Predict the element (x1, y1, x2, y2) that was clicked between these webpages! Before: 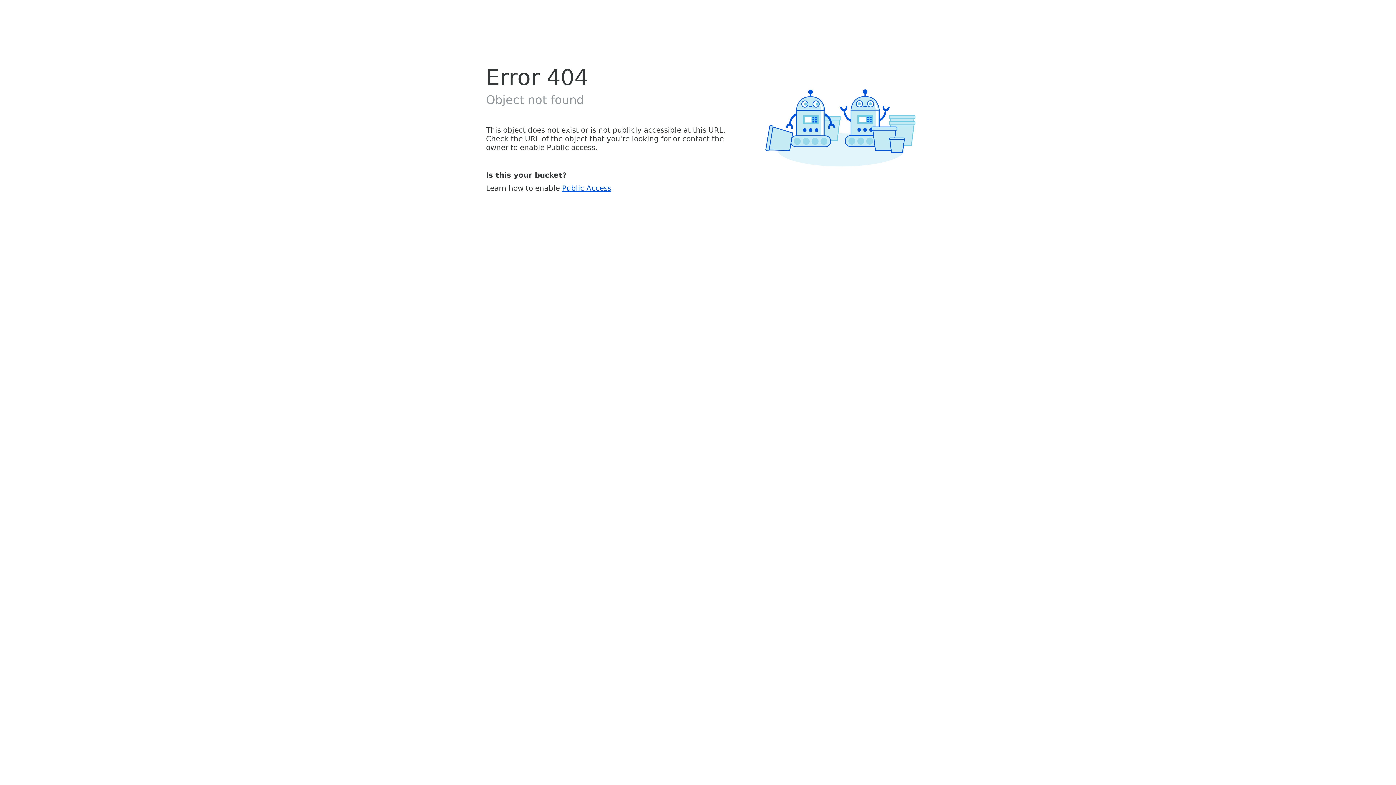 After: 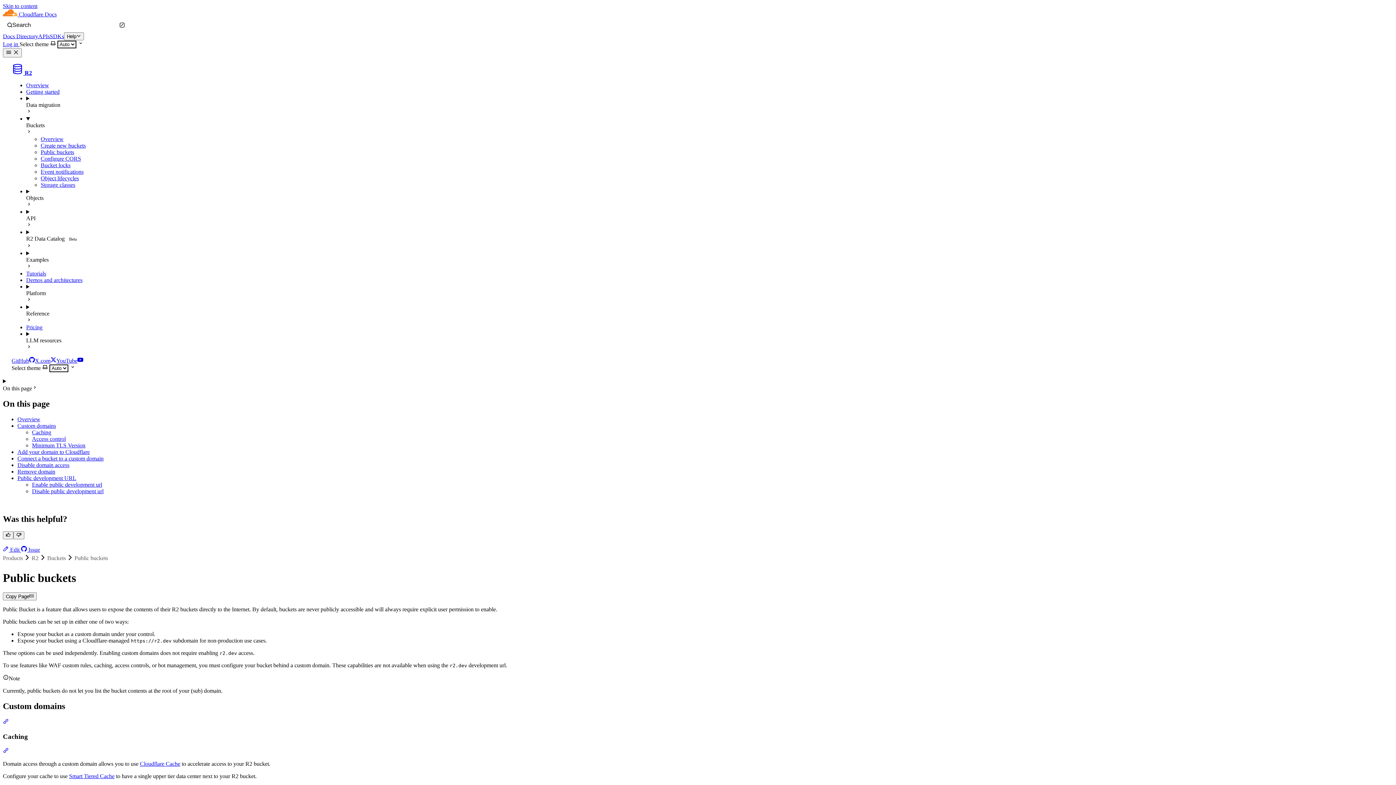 Action: bbox: (562, 183, 611, 192) label: Public Access